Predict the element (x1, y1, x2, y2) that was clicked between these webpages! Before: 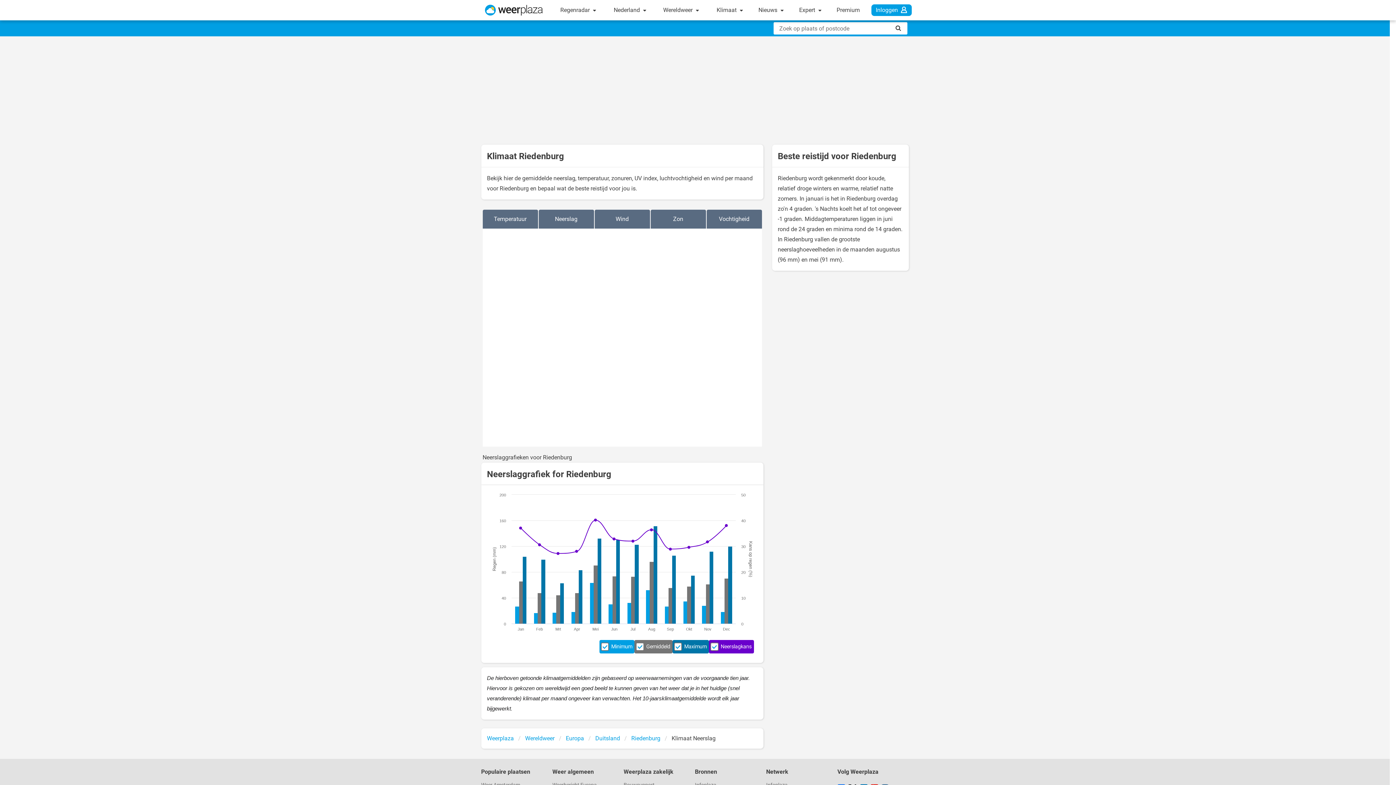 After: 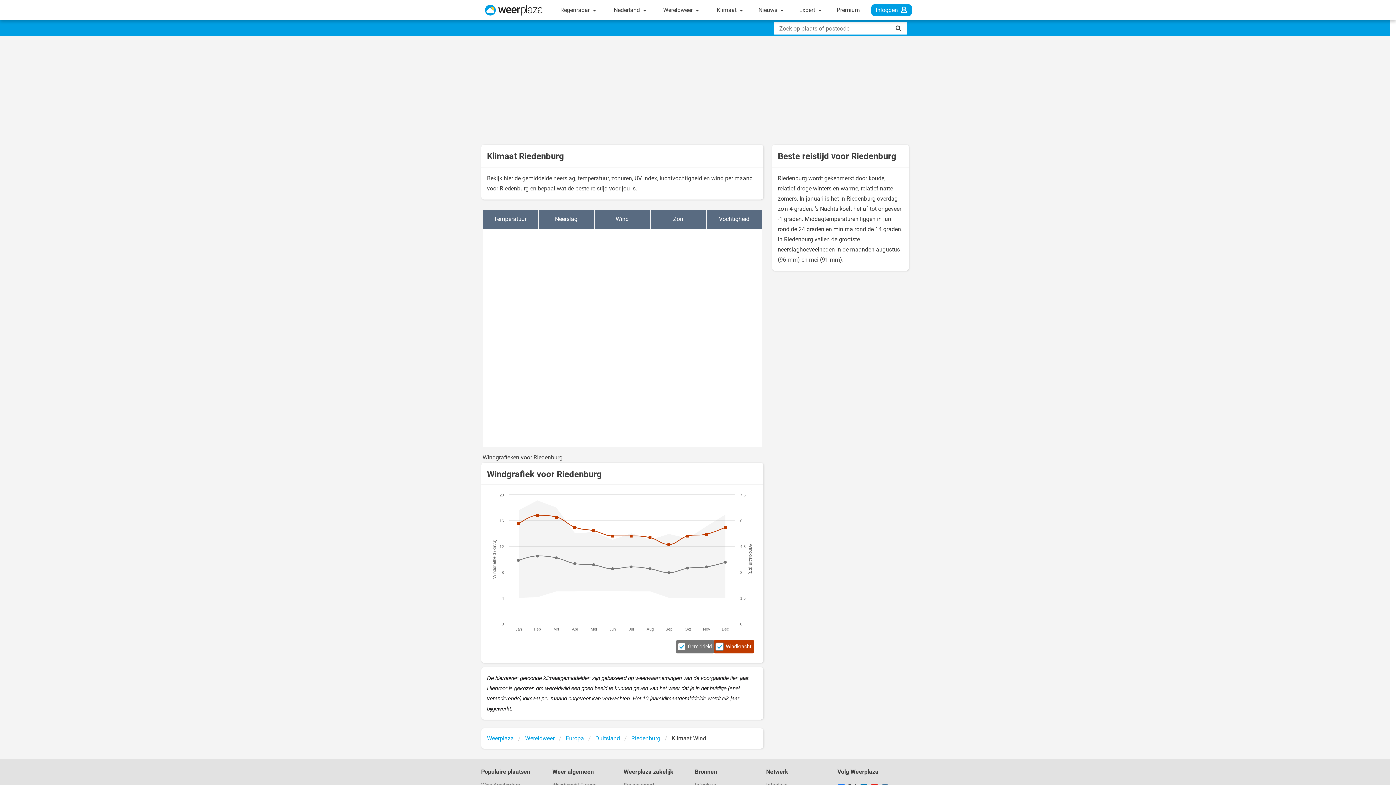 Action: label: Wind bbox: (594, 209, 650, 228)